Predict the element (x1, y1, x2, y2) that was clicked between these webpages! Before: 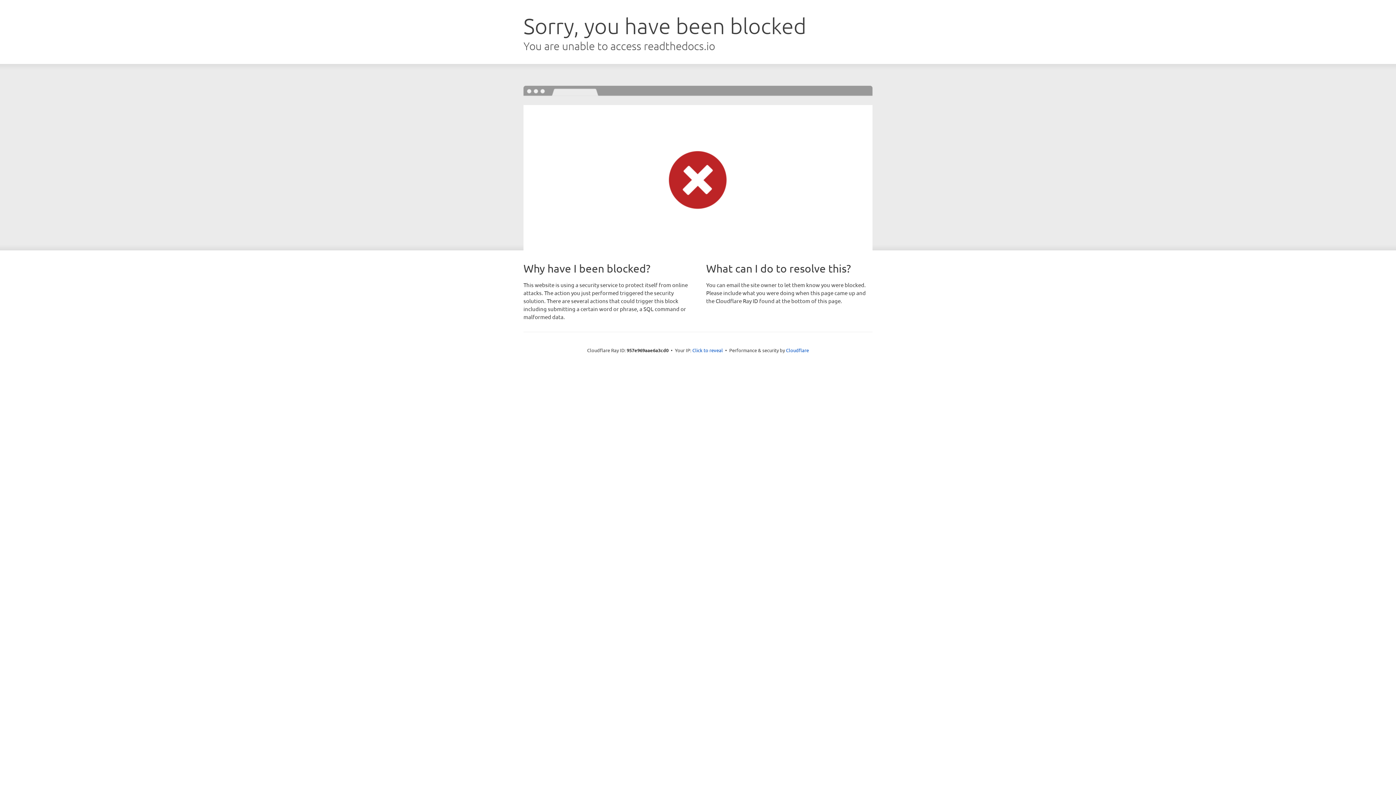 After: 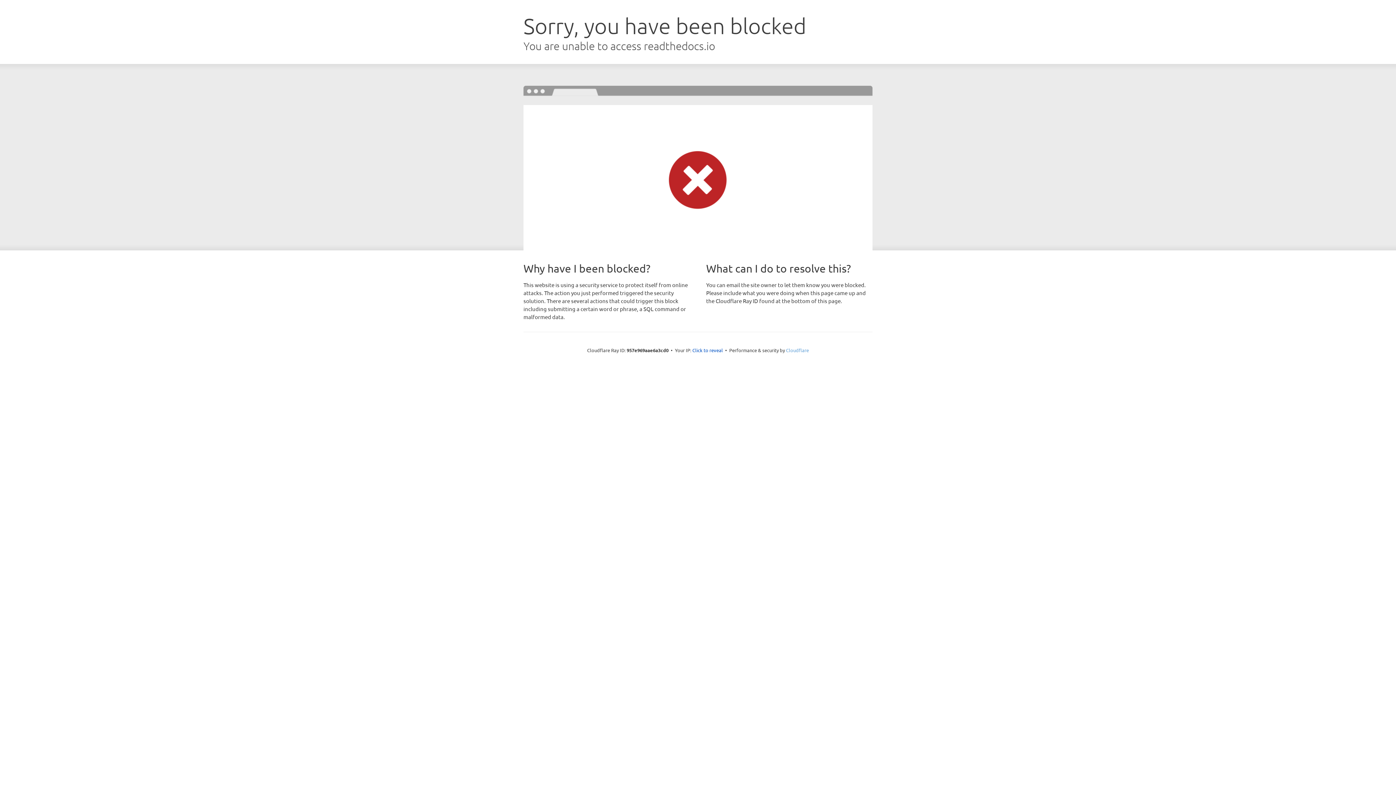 Action: label: Cloudflare bbox: (786, 347, 809, 353)